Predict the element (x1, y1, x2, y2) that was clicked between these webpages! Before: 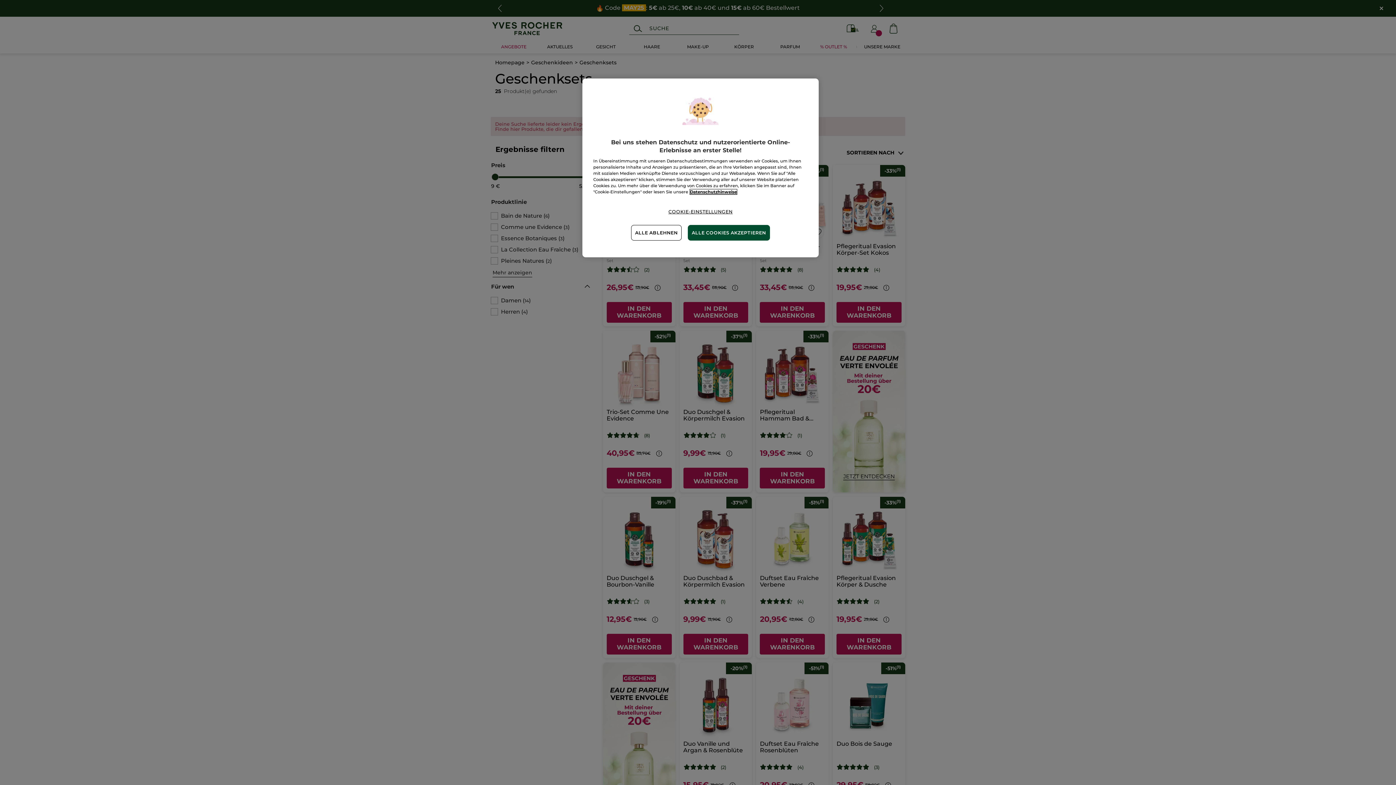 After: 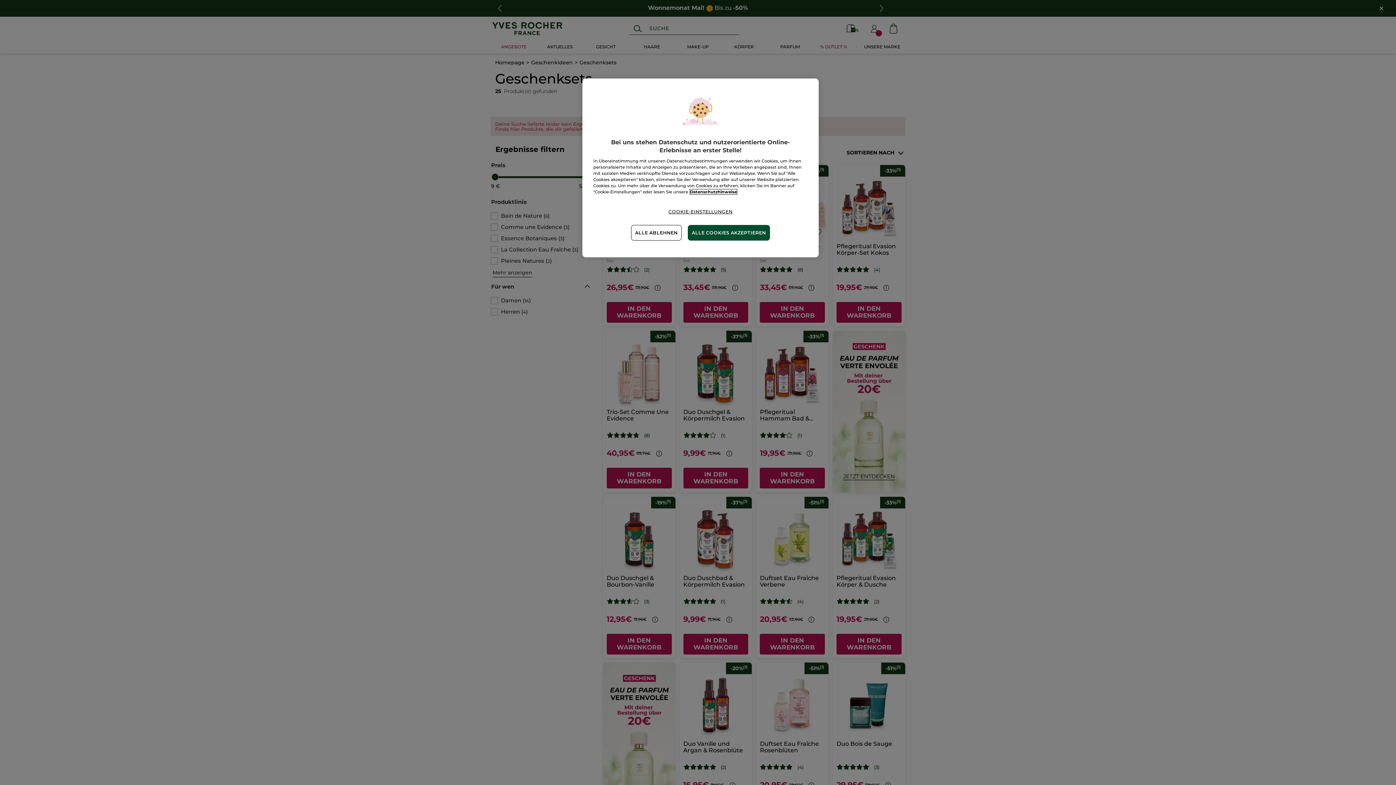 Action: label: Weitere Informationen zum Datenschutz, wird in neuer registerkarte geöffnet bbox: (690, 189, 737, 194)